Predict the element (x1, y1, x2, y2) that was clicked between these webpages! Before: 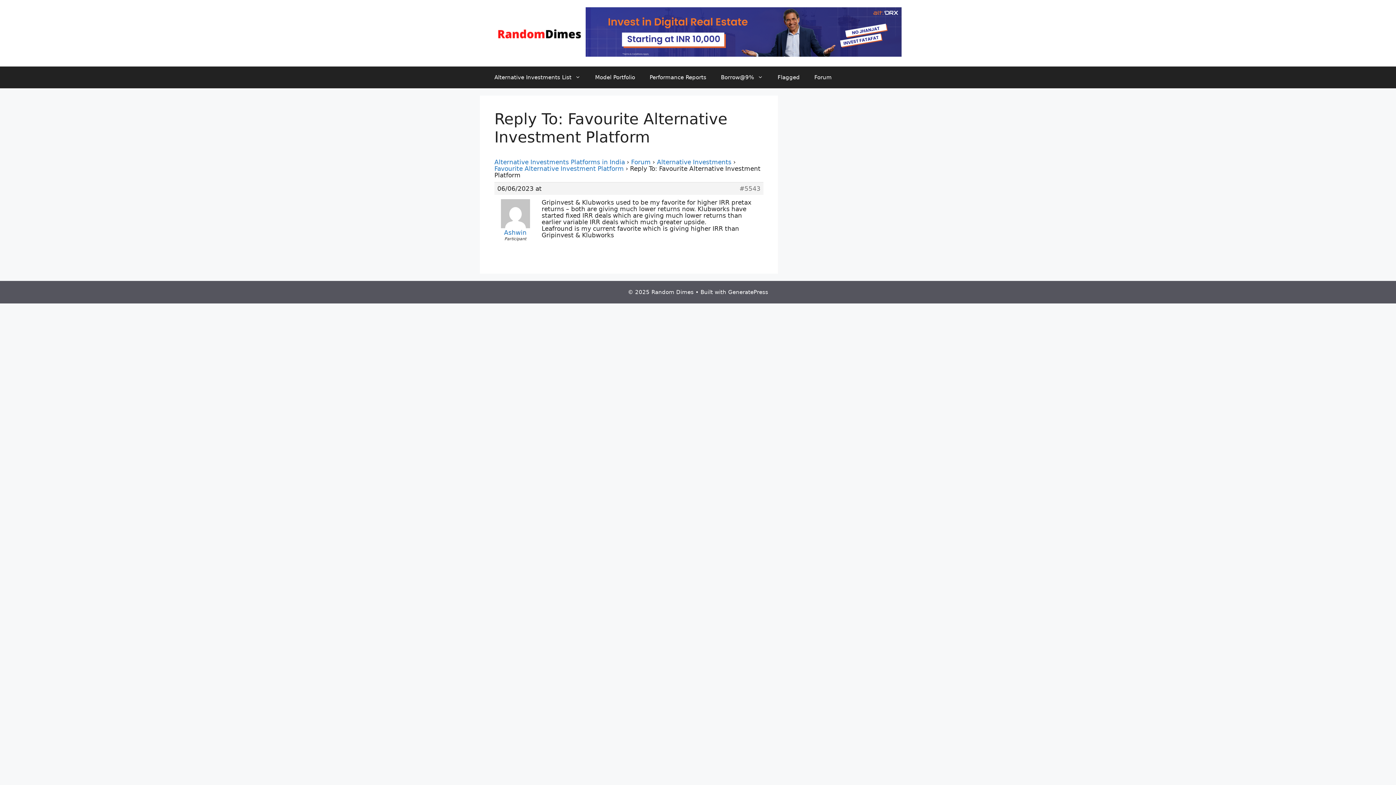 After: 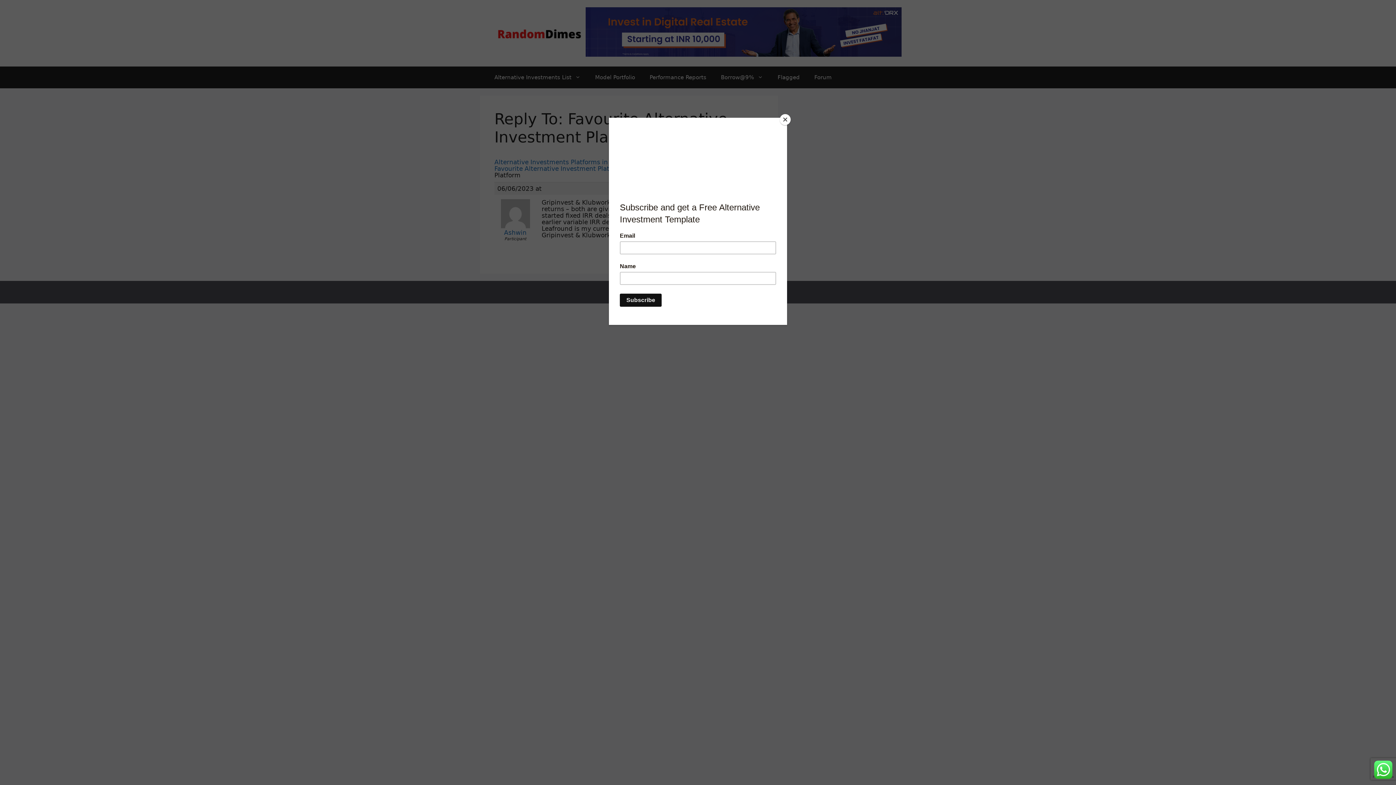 Action: label: Alternative Investments List bbox: (487, 66, 588, 88)